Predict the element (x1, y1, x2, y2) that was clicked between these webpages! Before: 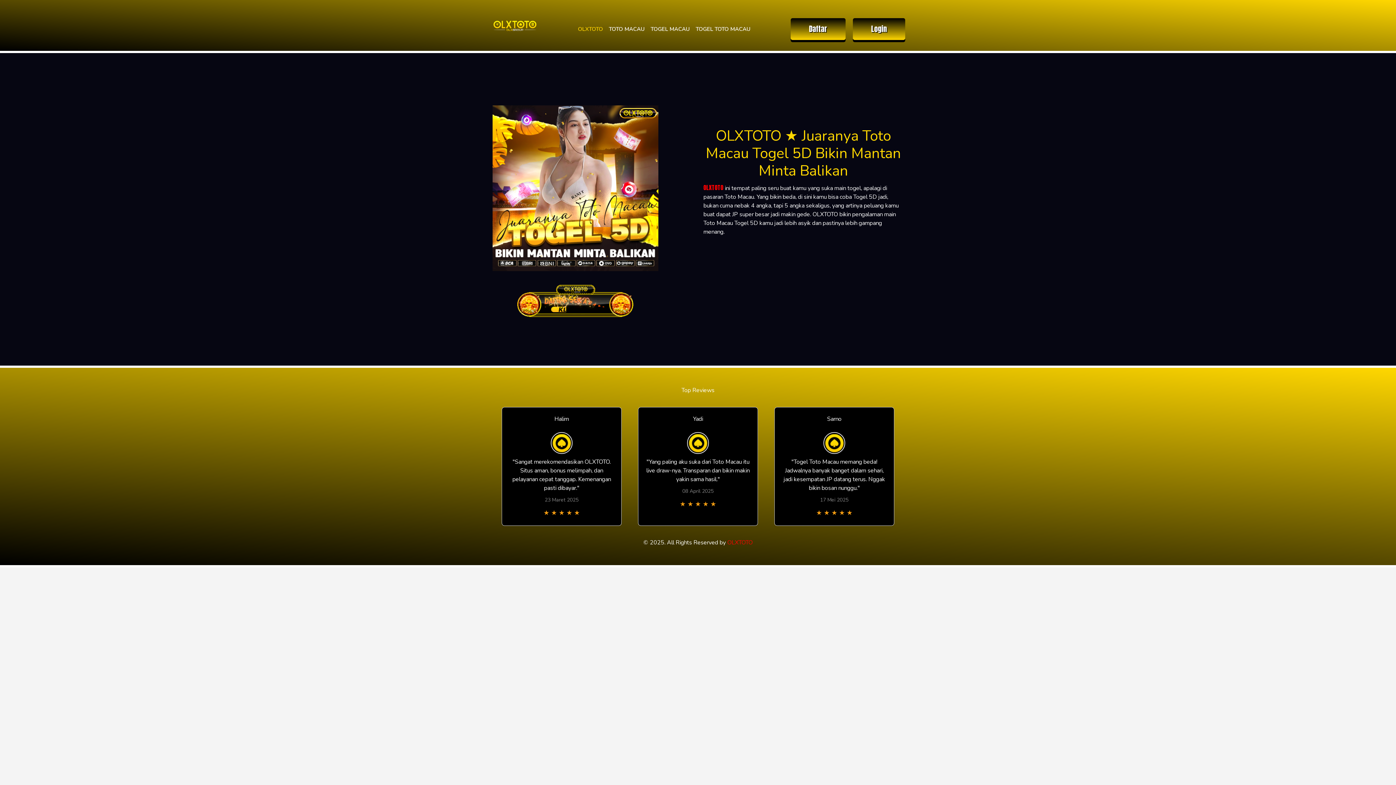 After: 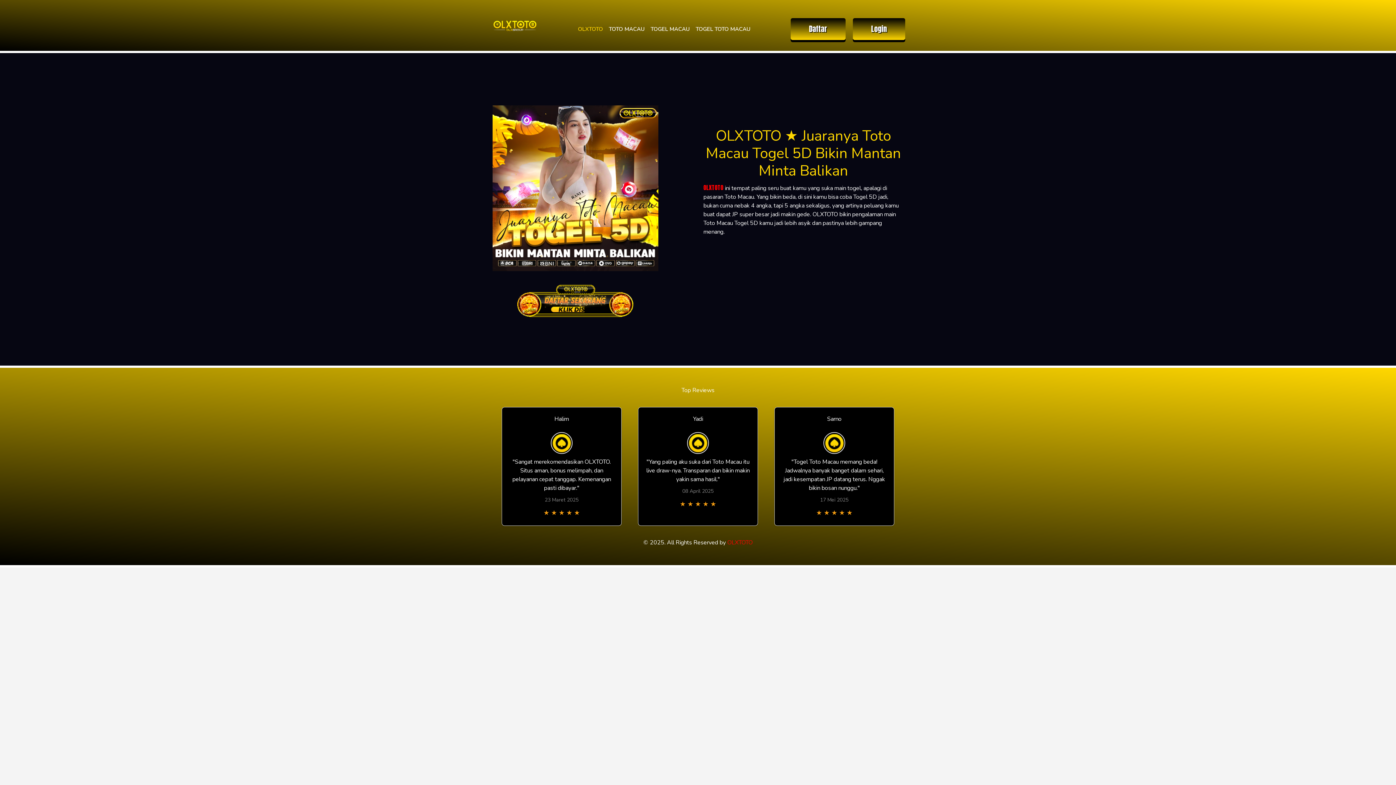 Action: bbox: (692, 22, 753, 36) label: TOGEL TOTO MACAU